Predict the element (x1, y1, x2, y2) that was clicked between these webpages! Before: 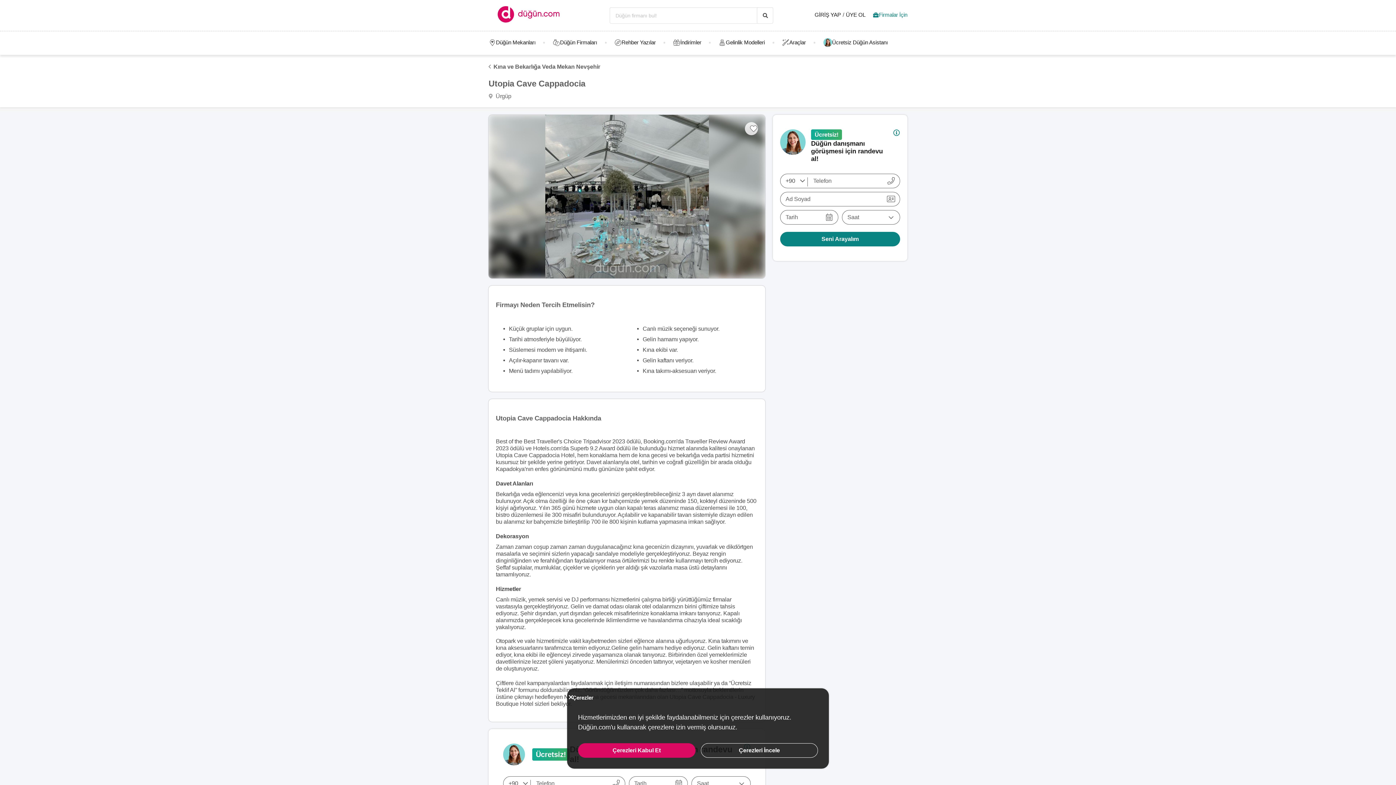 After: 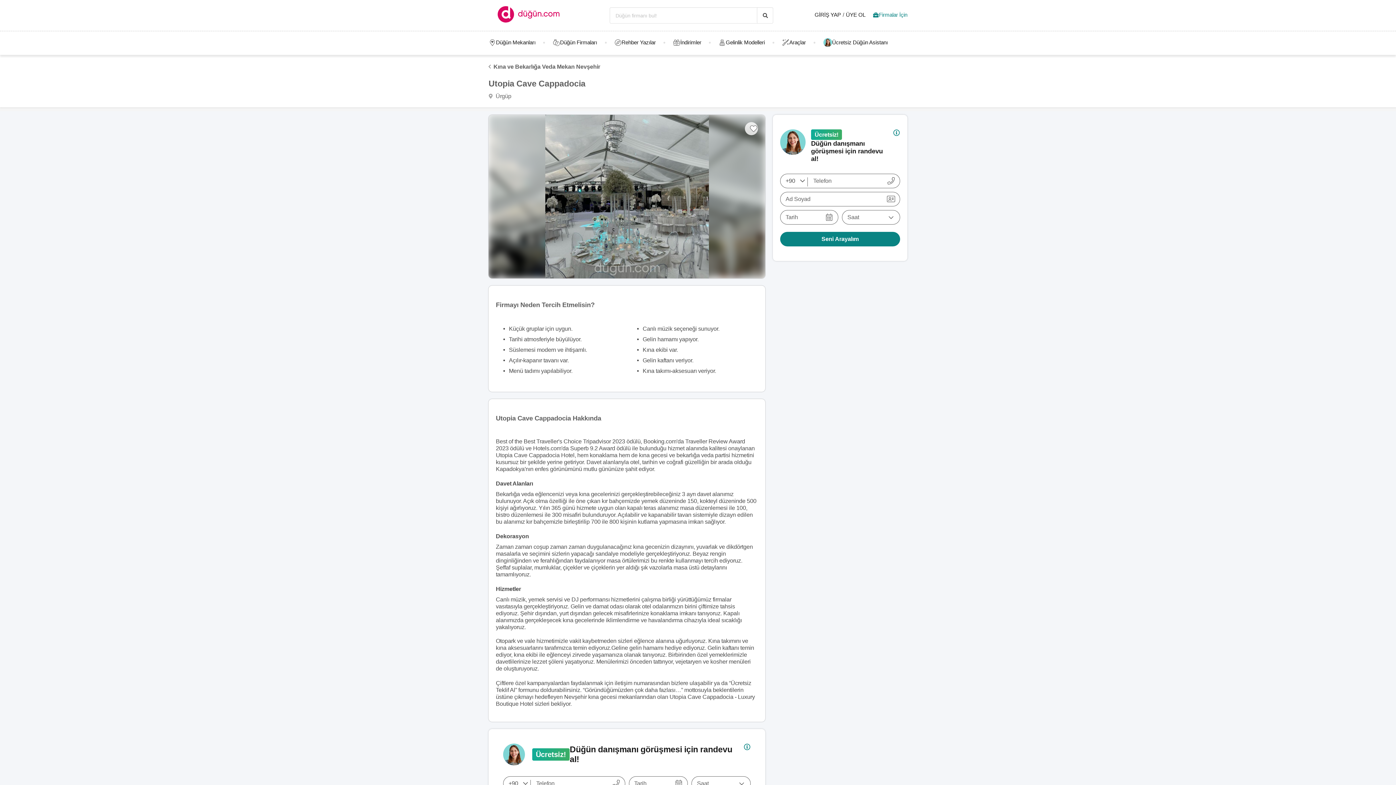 Action: label: Çerezleri Kabul Et bbox: (567, 694, 574, 701)